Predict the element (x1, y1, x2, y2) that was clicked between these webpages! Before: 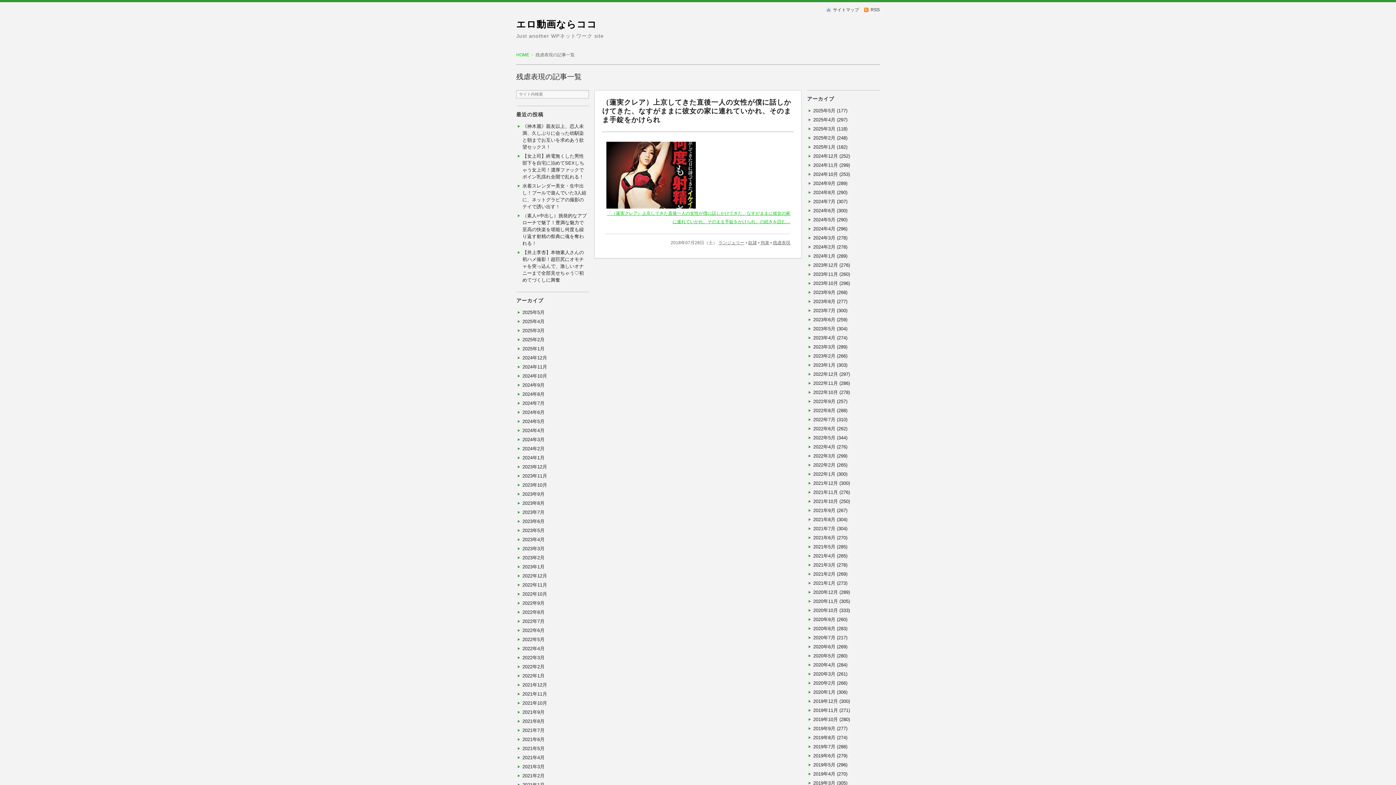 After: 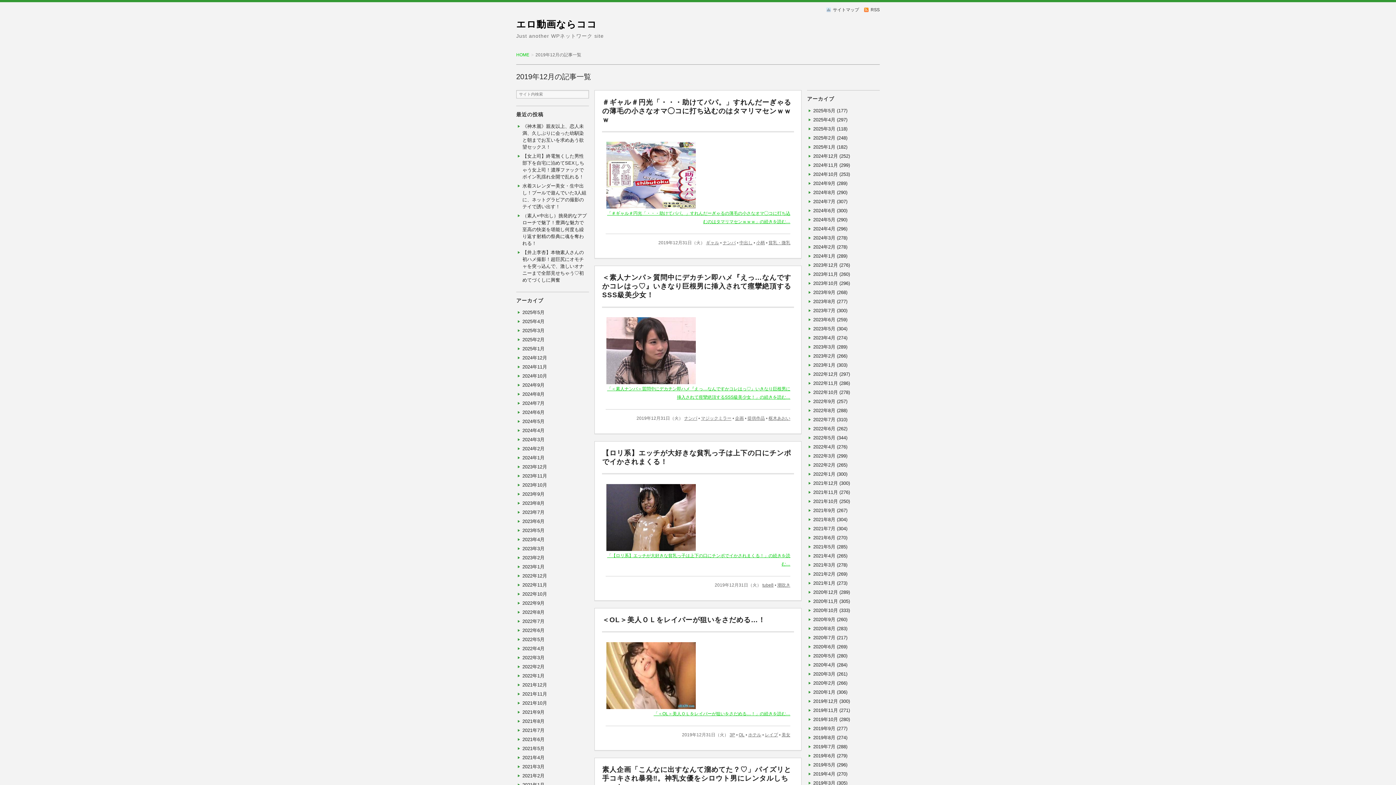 Action: bbox: (813, 698, 838, 704) label: 2019年12月